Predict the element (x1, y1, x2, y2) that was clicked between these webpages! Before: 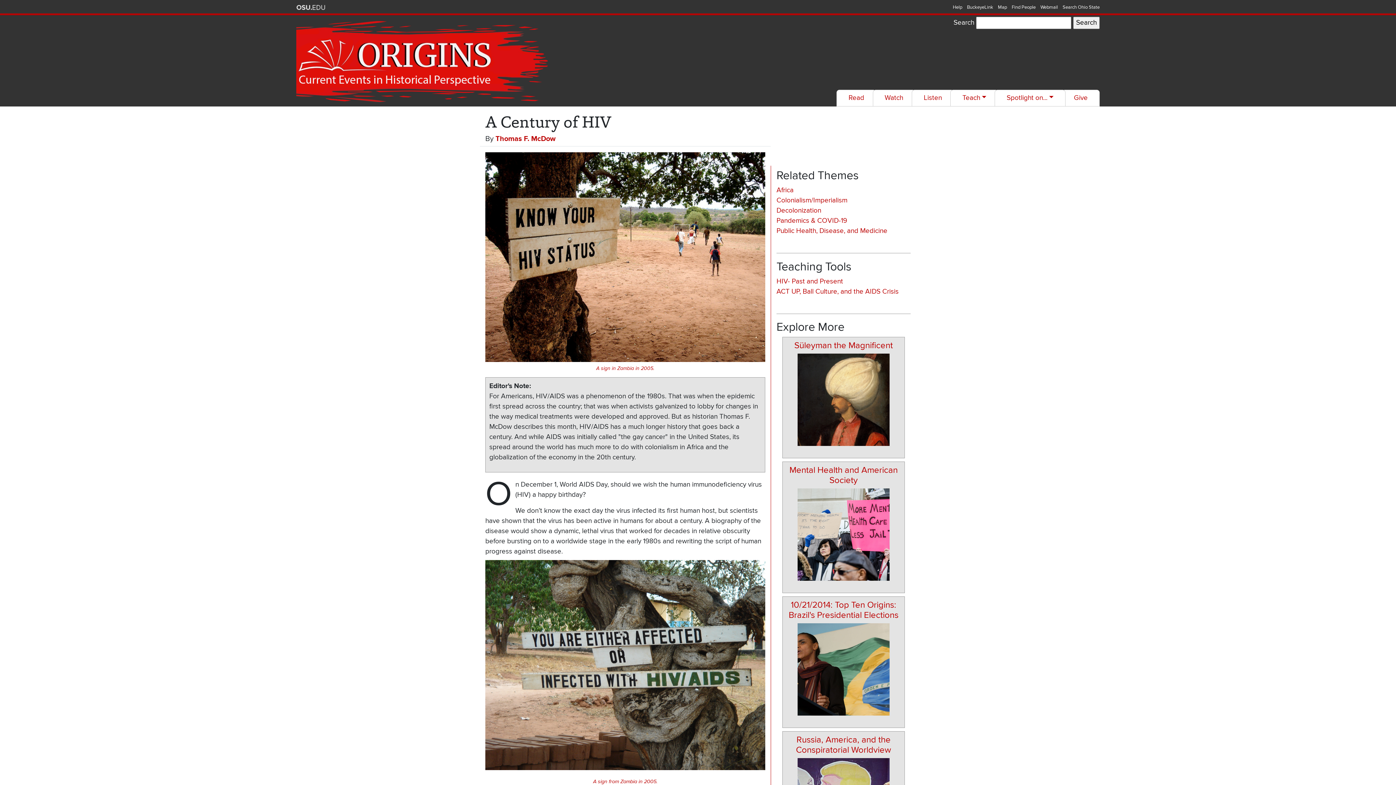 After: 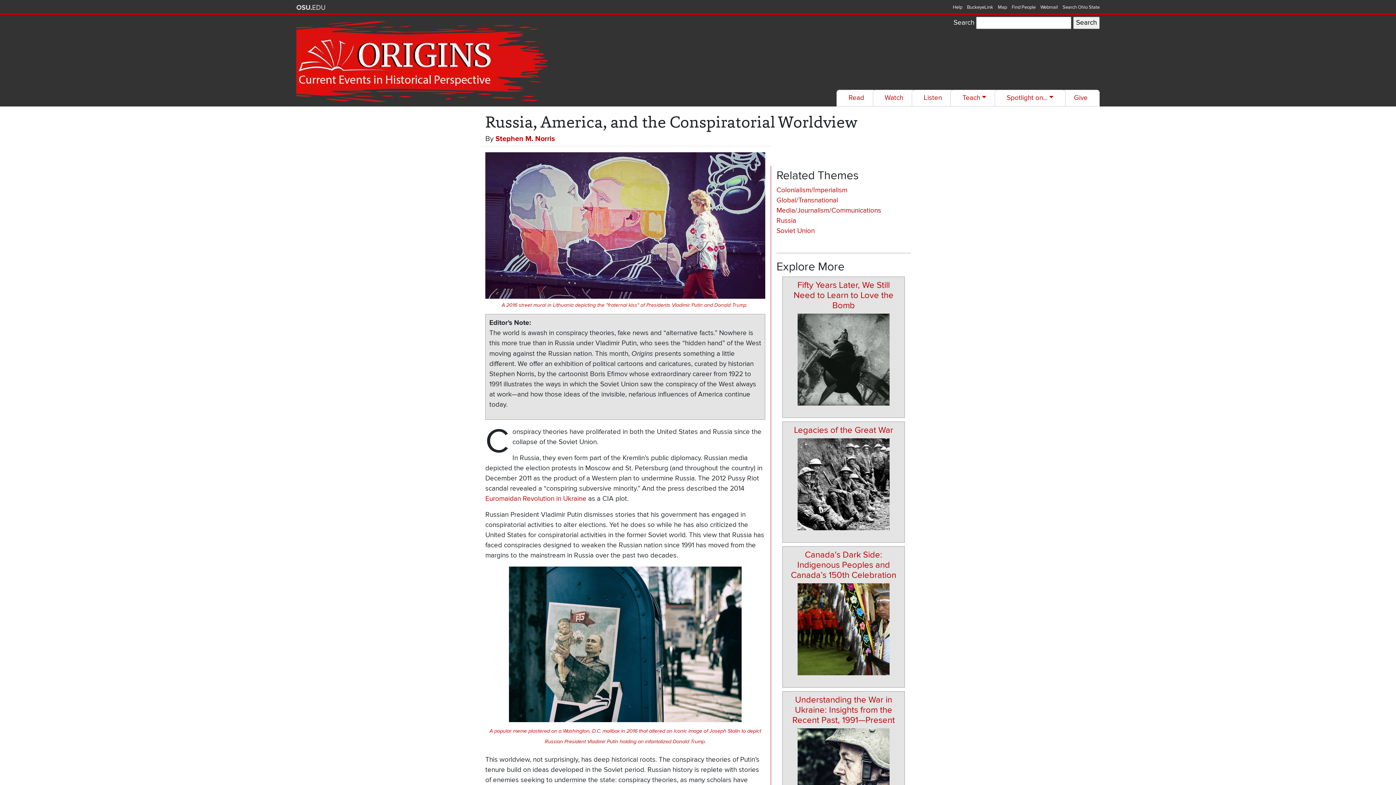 Action: bbox: (796, 735, 891, 755) label: Russia, America, and the Conspiratorial Worldview